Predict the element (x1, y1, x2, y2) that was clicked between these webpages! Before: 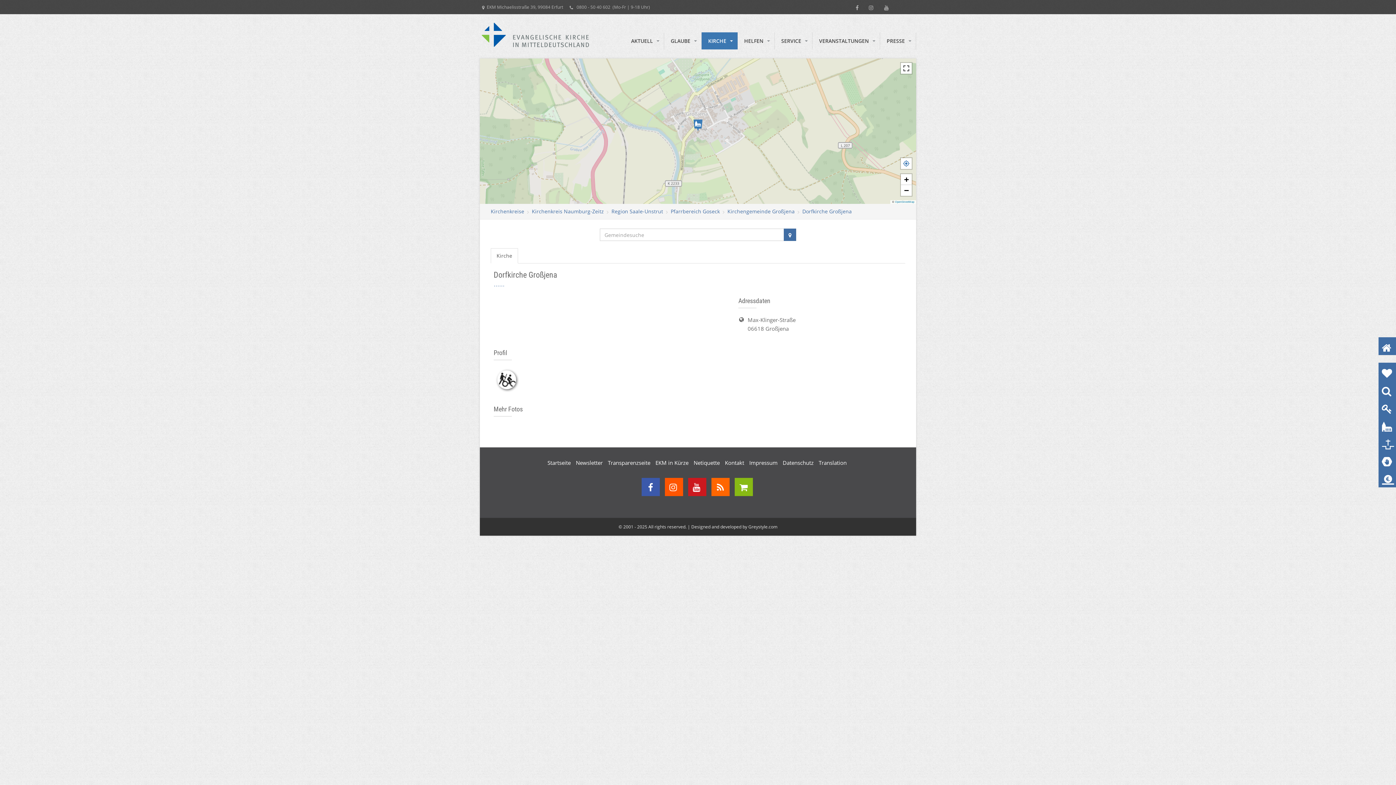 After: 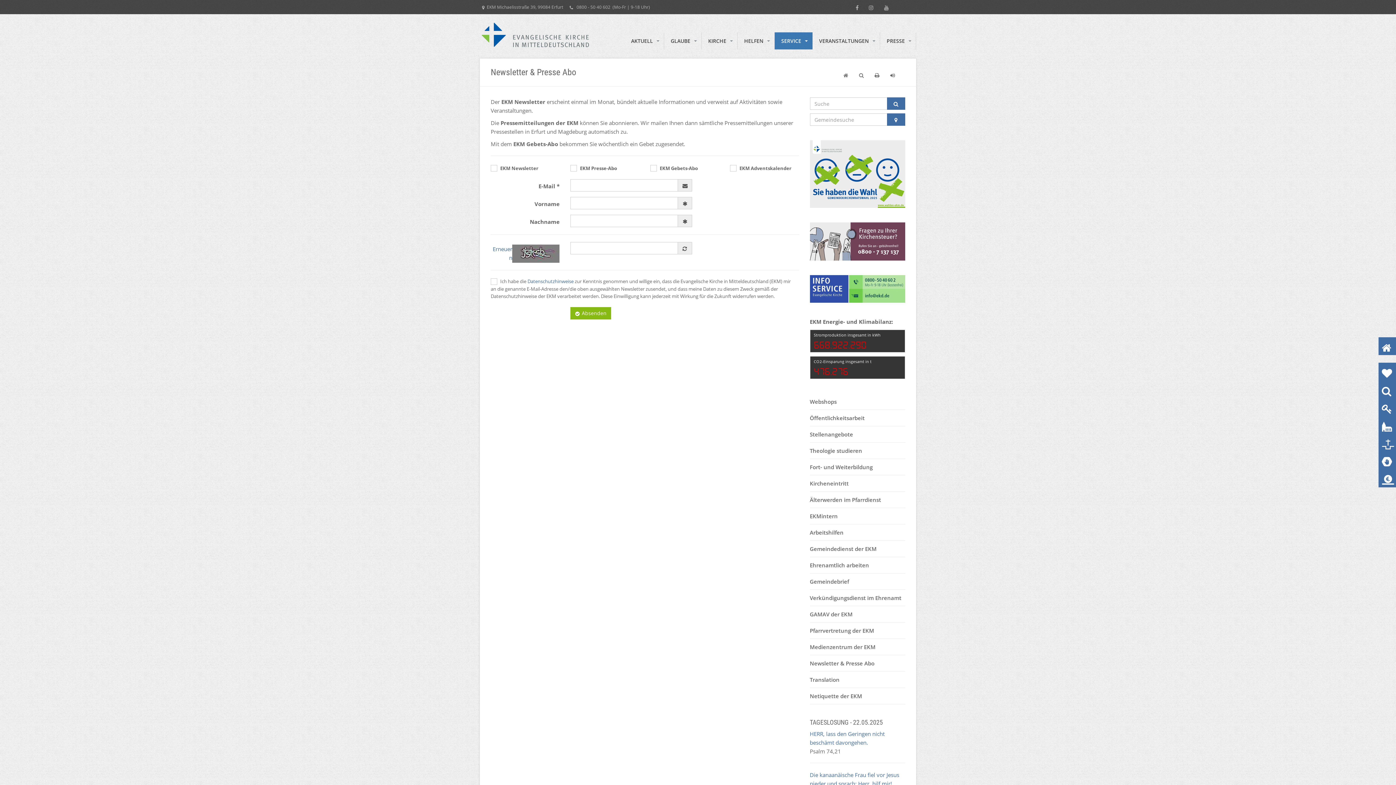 Action: label: Newsletter bbox: (576, 459, 602, 466)